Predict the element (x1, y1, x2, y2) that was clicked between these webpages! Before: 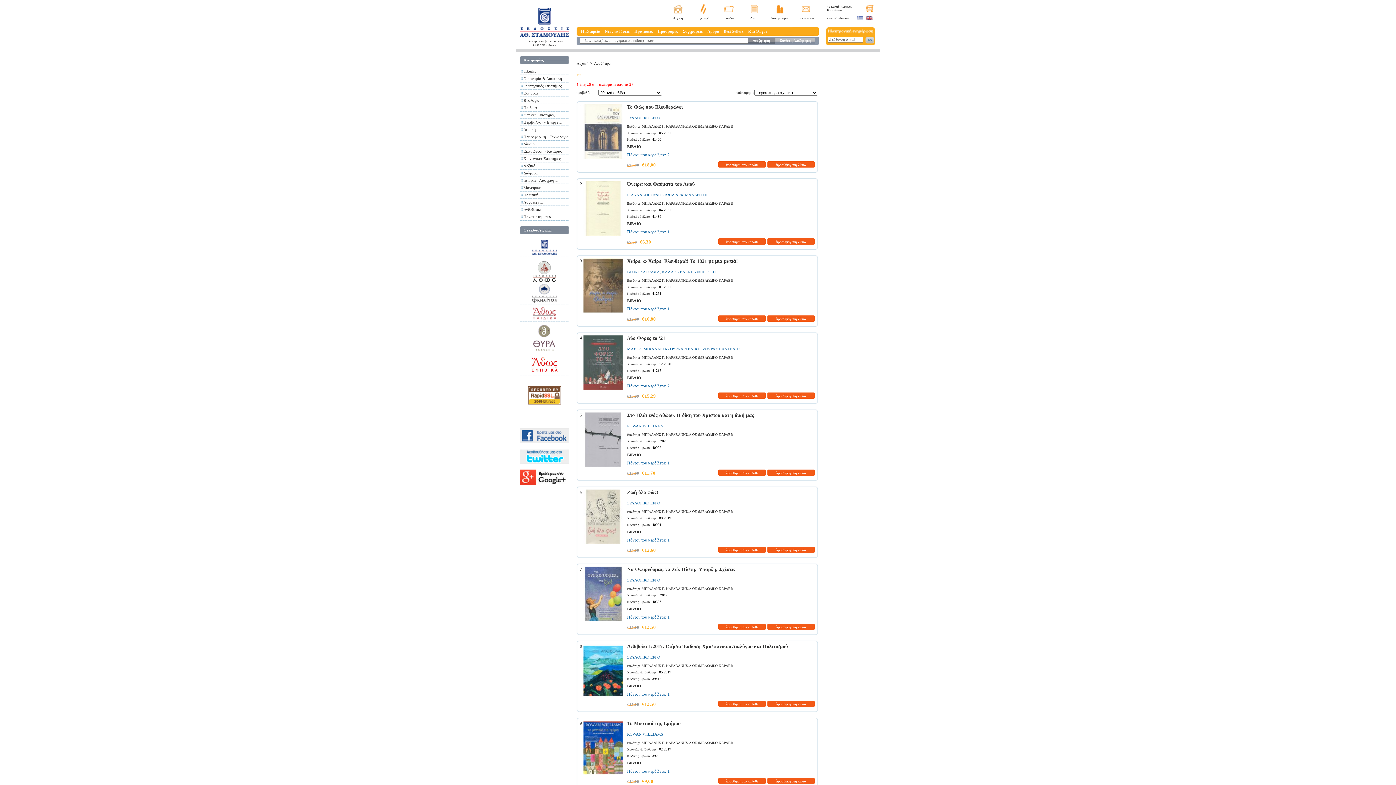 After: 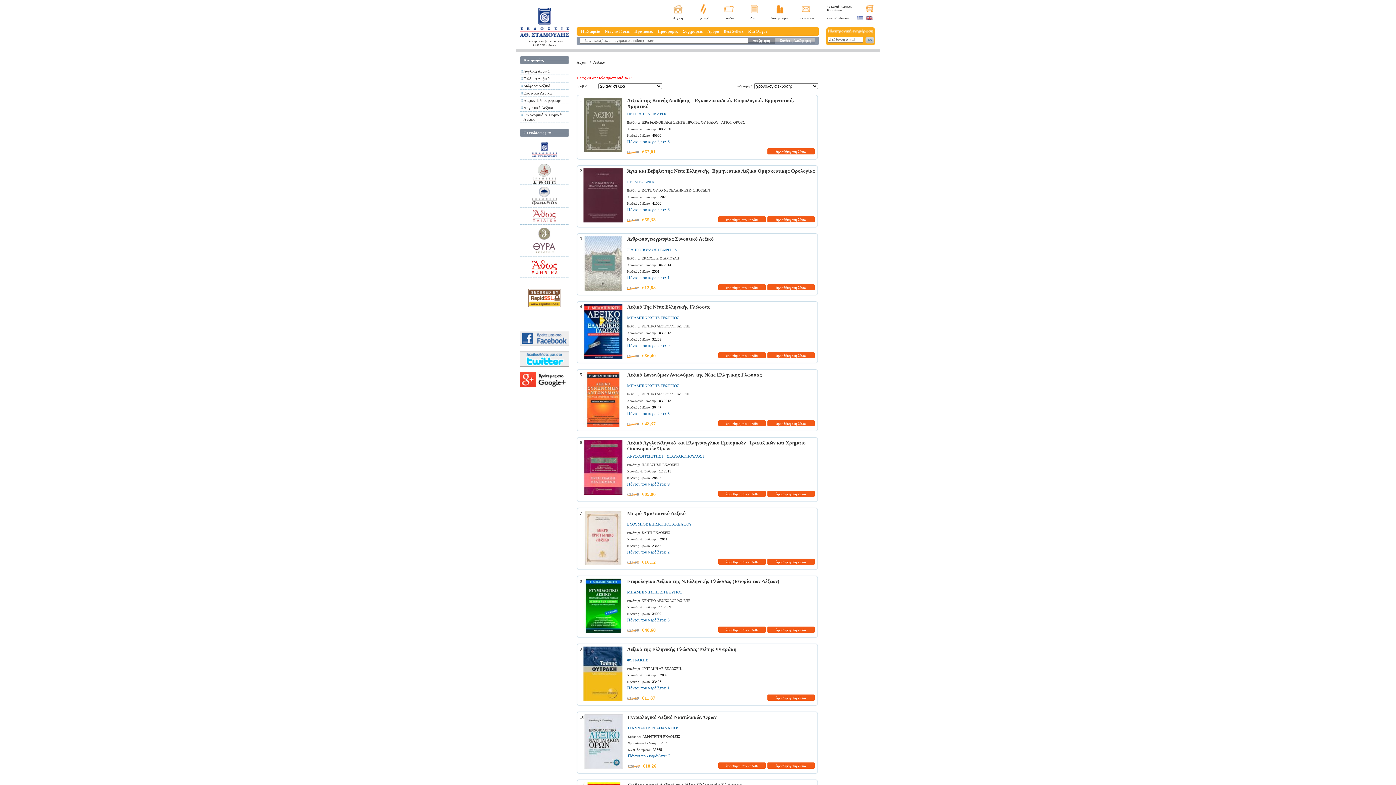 Action: bbox: (523, 163, 535, 168) label: Λεξικά